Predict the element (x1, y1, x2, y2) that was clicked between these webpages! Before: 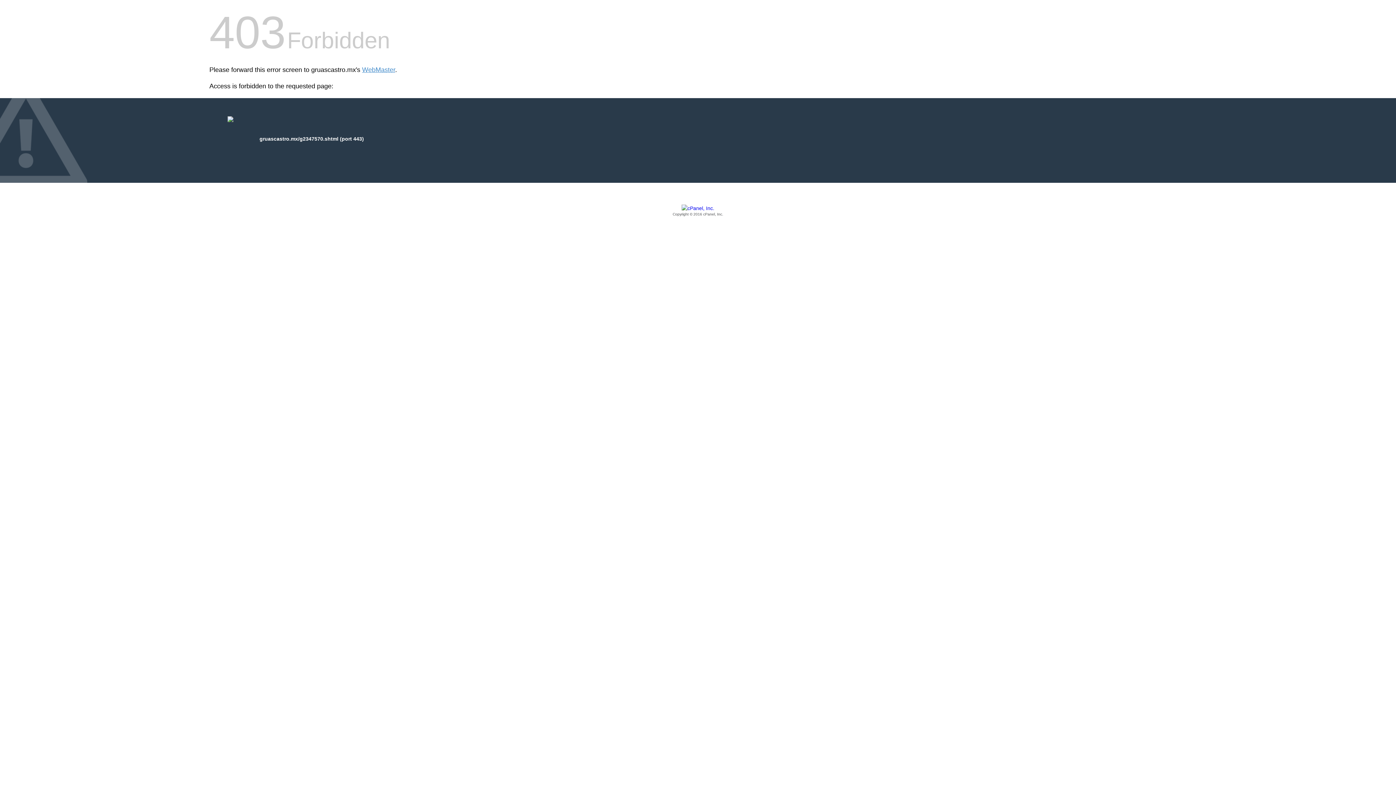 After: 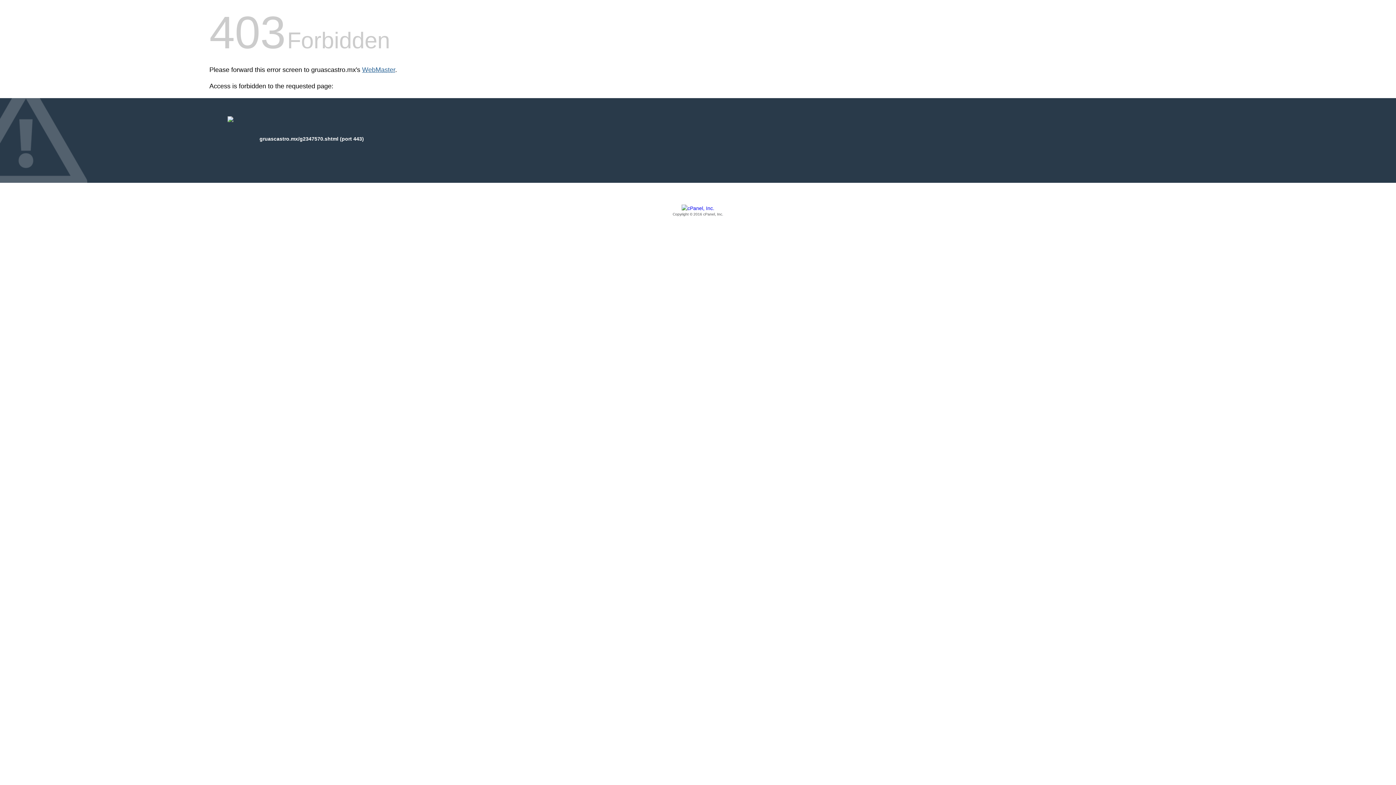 Action: bbox: (362, 66, 395, 73) label: WebMaster